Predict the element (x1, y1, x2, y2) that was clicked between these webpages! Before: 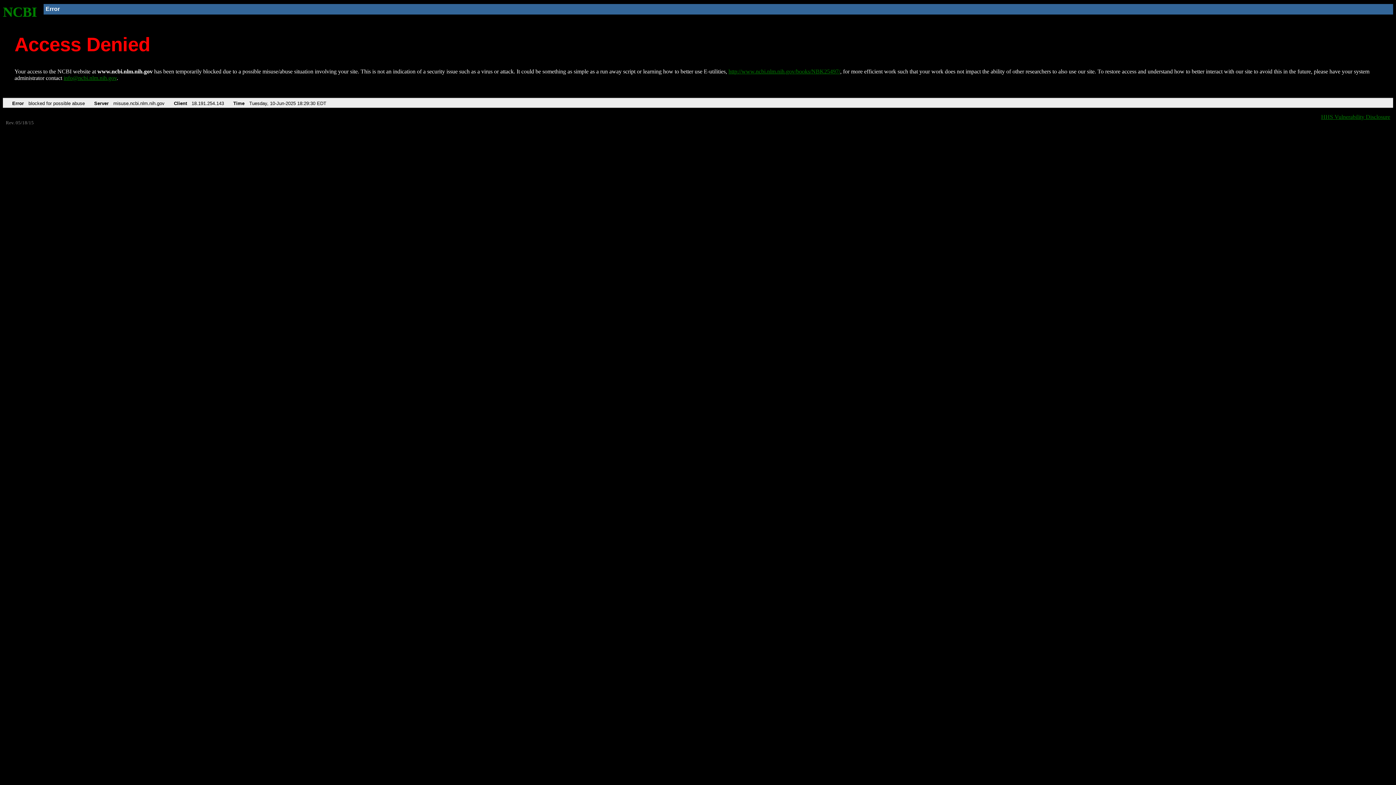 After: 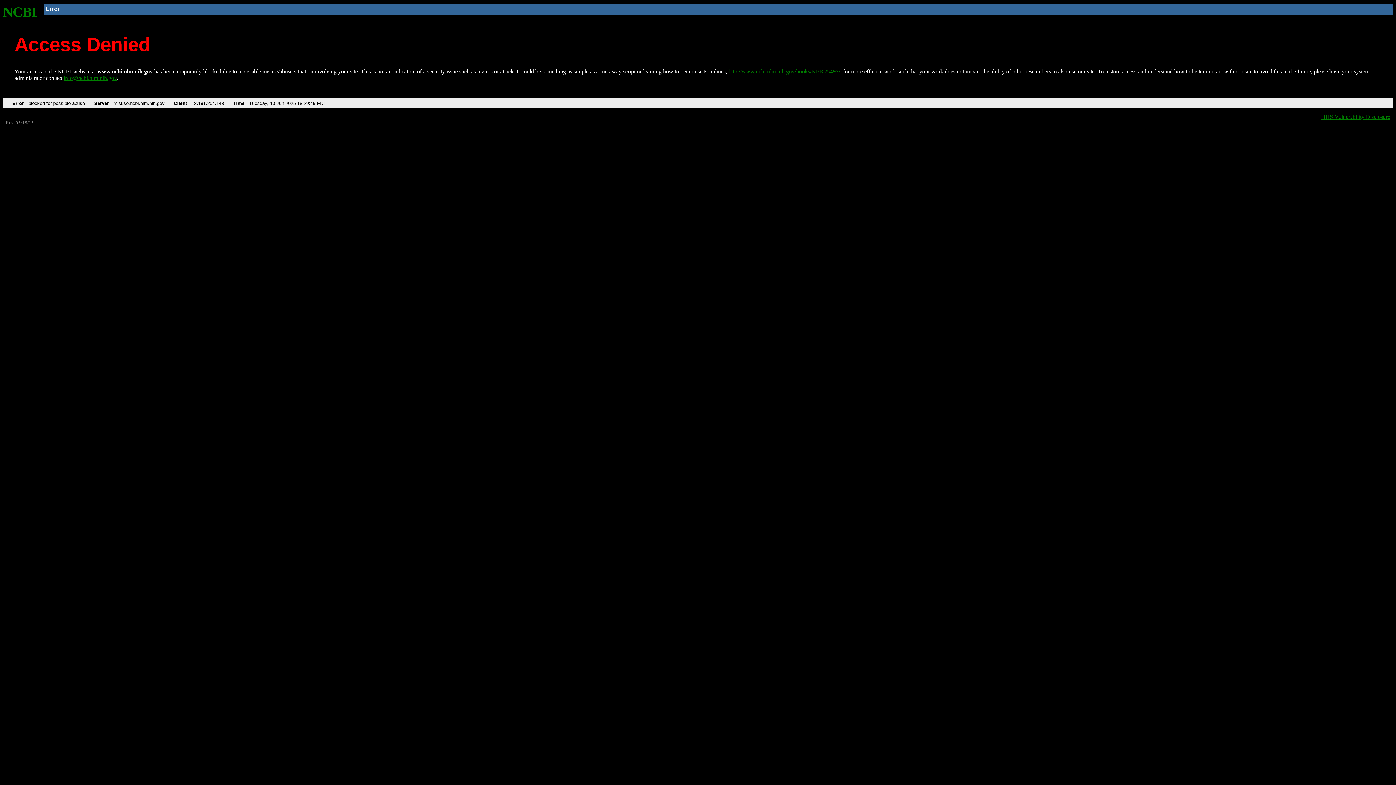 Action: bbox: (2, 4, 37, 19) label: NCBI